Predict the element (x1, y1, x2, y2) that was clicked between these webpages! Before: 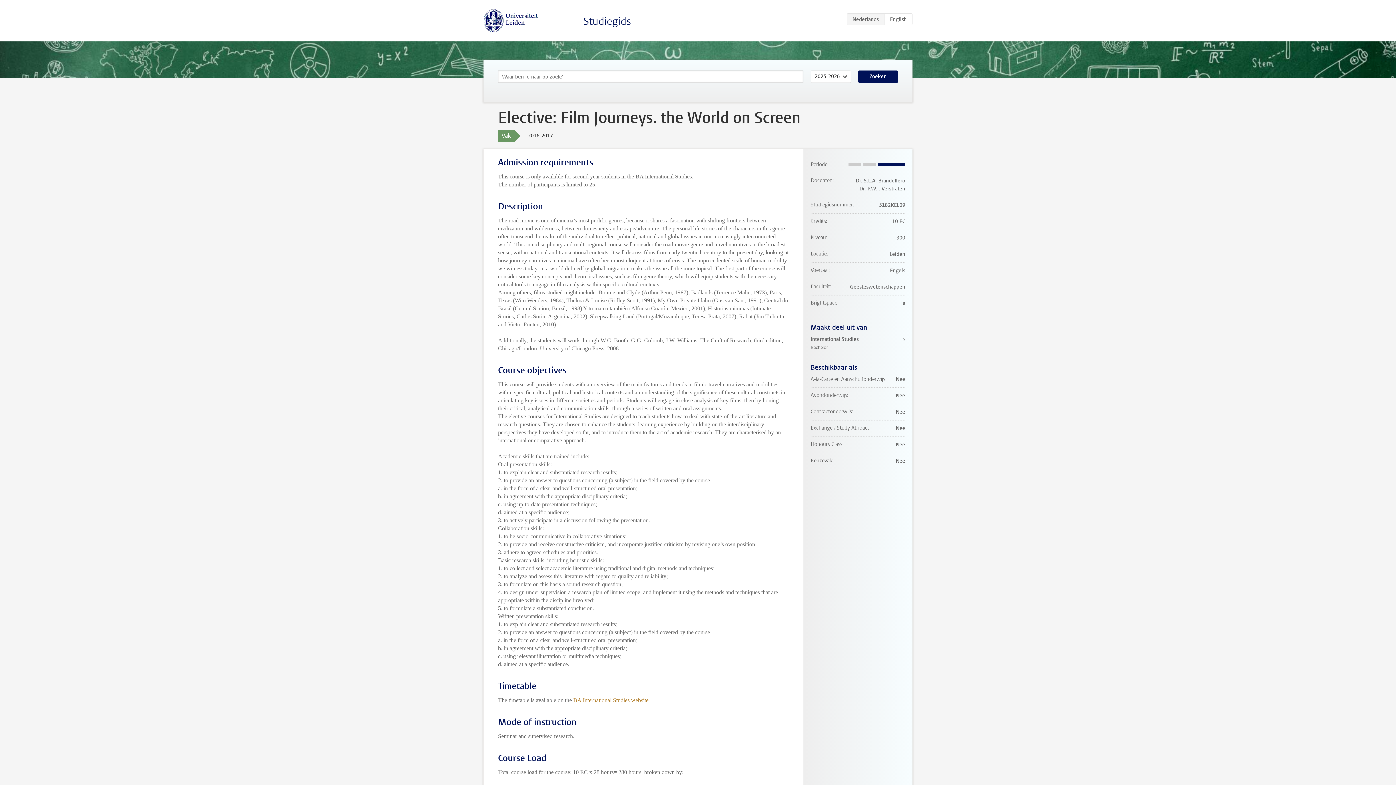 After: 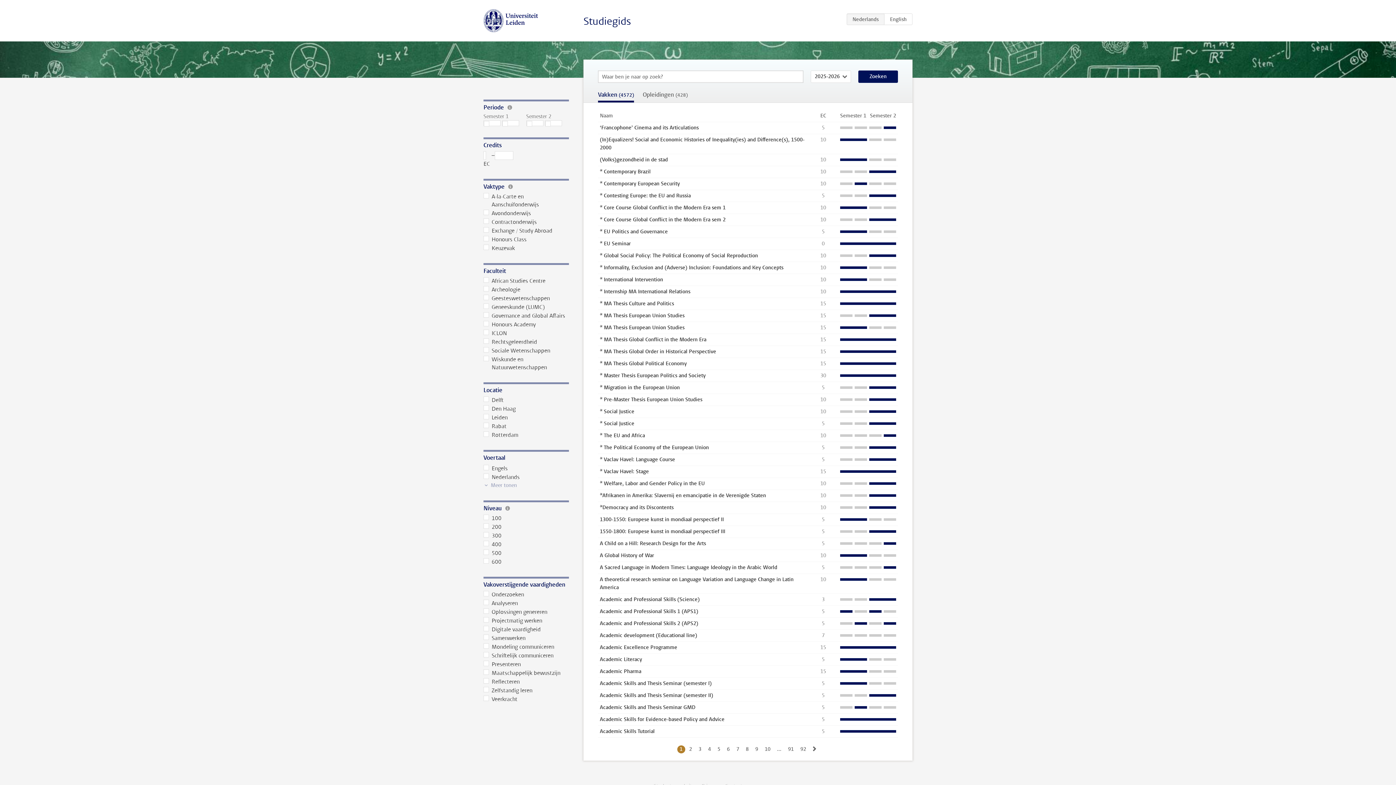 Action: bbox: (858, 70, 898, 82) label: Zoeken